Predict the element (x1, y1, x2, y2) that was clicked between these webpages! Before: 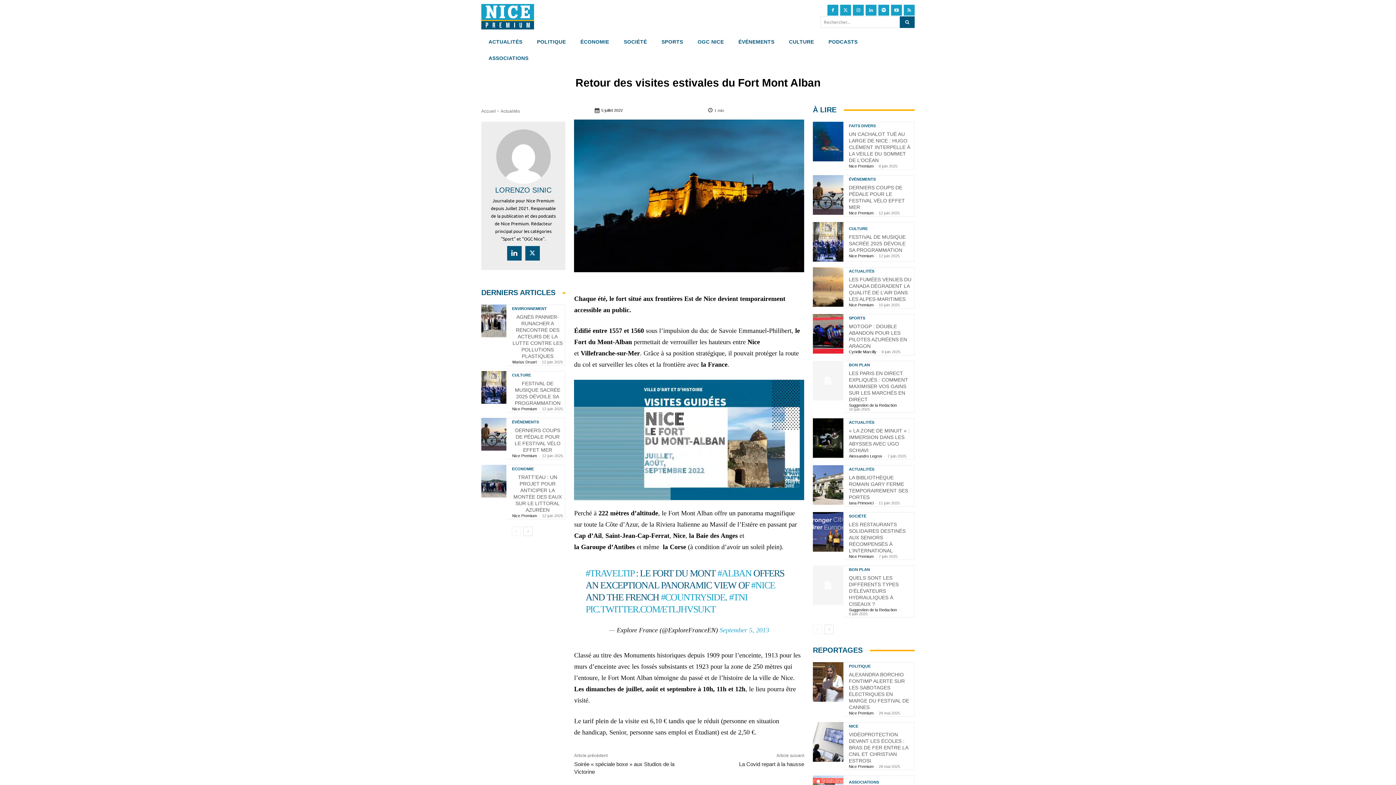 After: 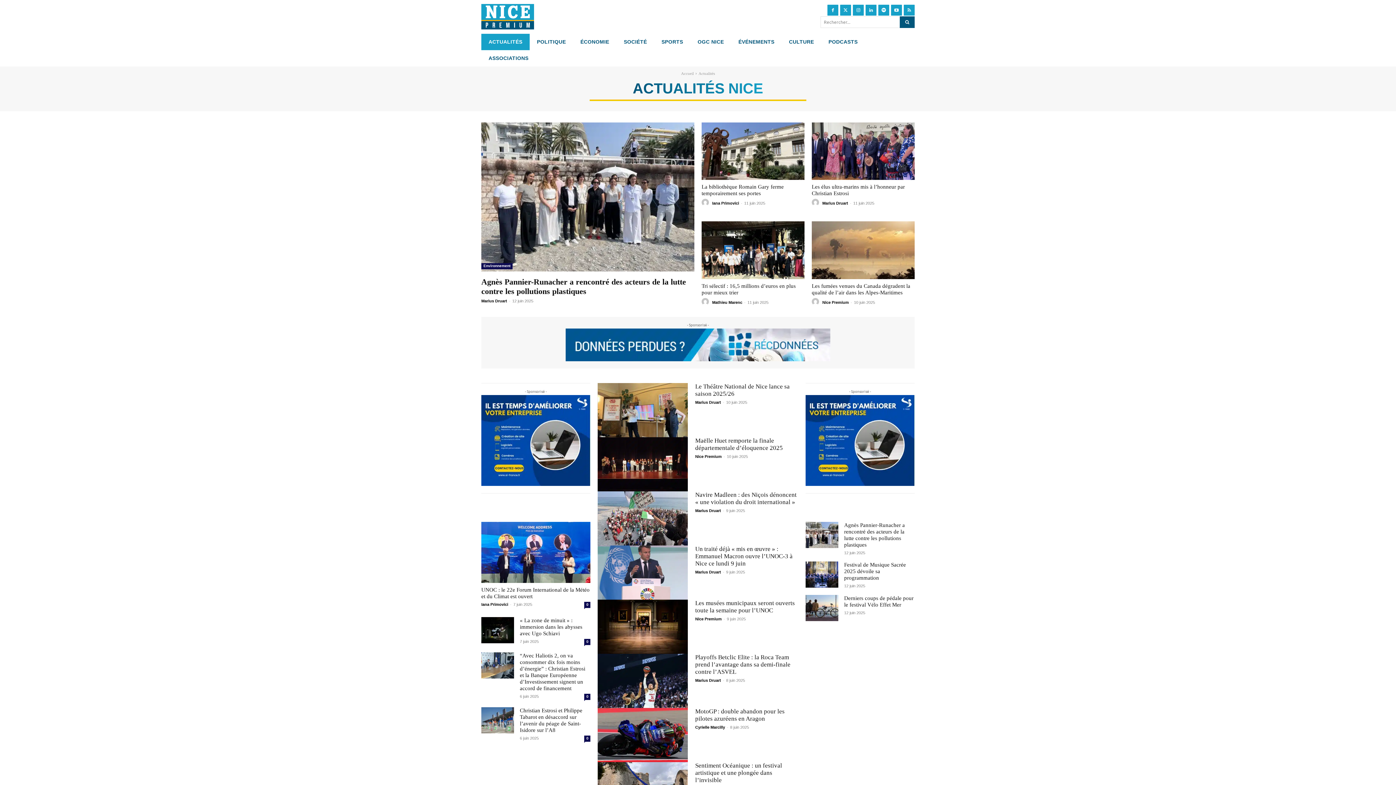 Action: bbox: (481, 33, 529, 50) label: ACTUALITÉS